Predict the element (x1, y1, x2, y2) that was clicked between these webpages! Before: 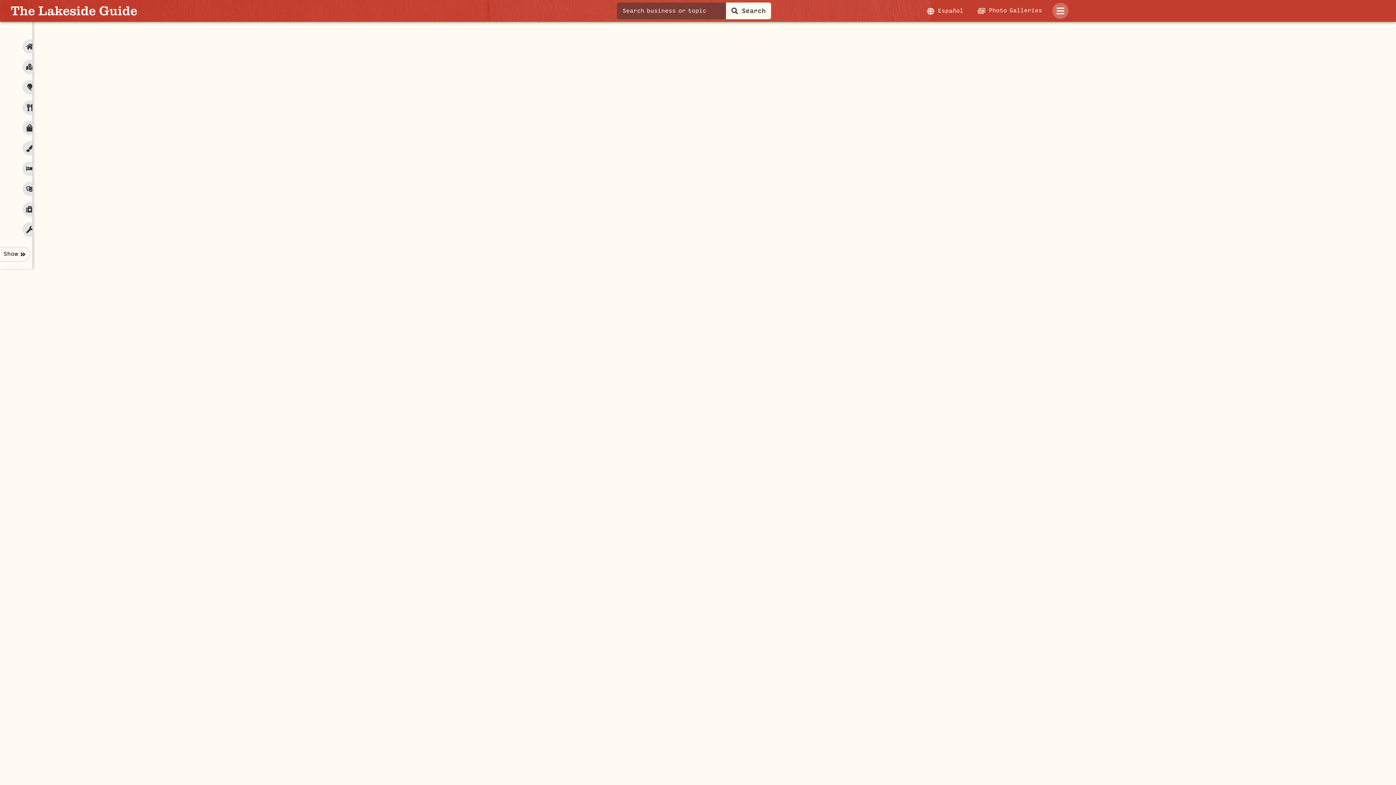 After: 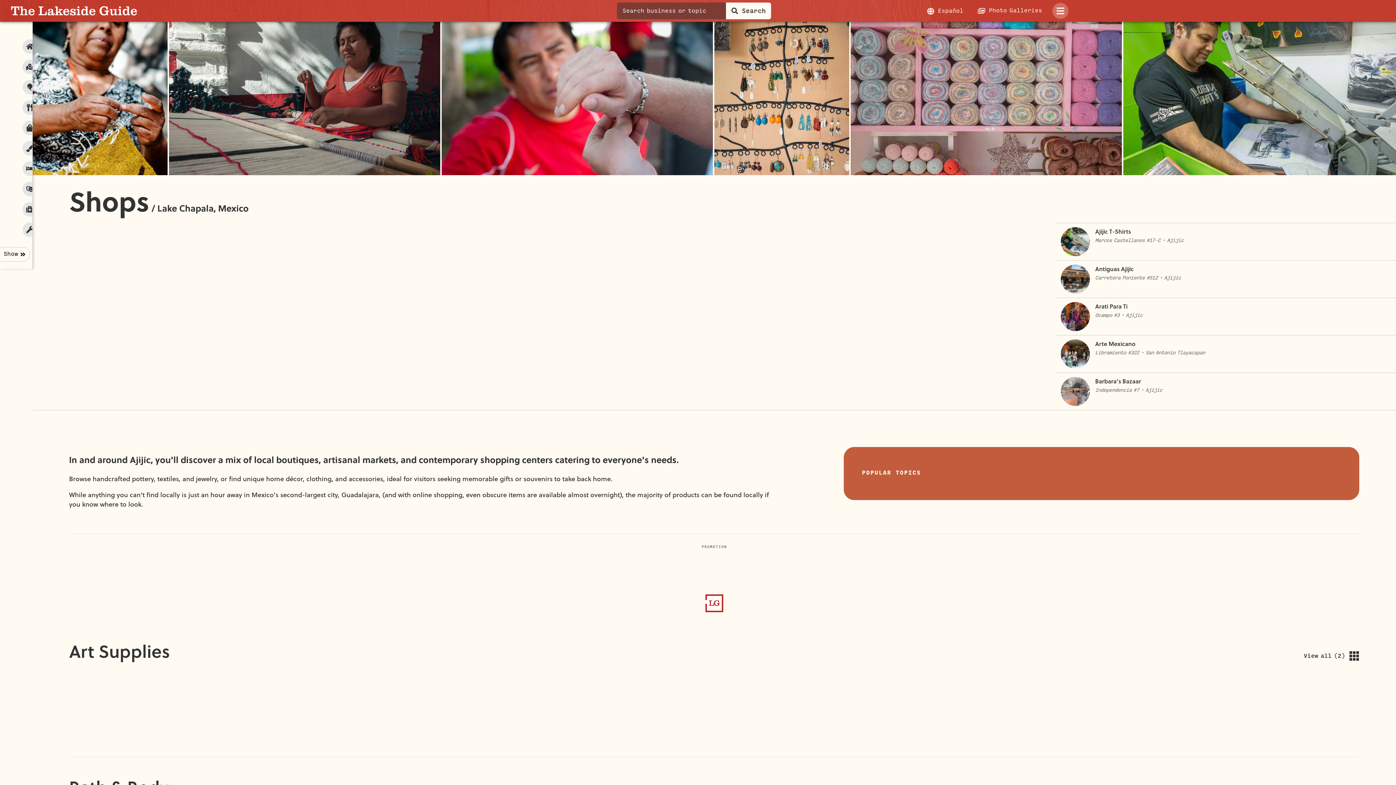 Action: label: Shops bbox: (14, 117, 32, 138)